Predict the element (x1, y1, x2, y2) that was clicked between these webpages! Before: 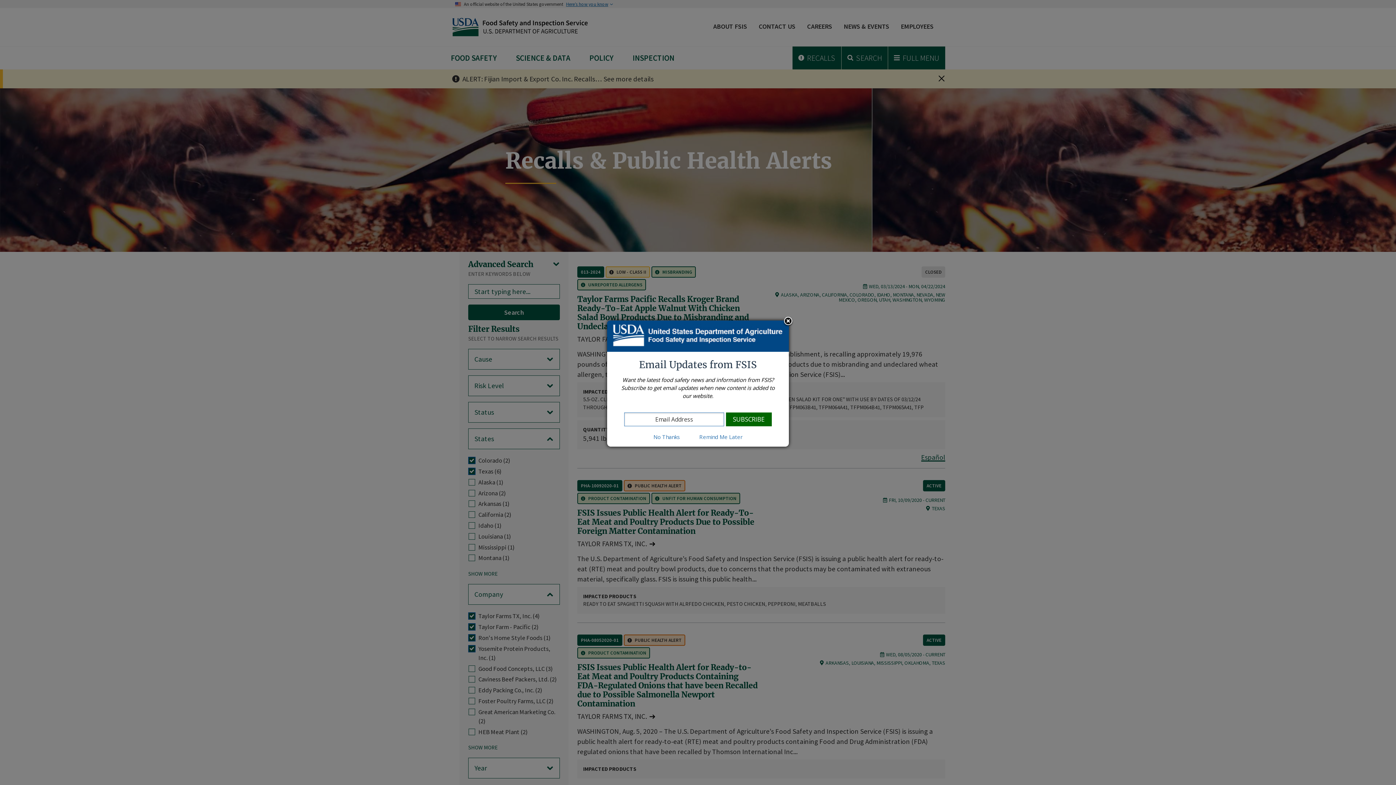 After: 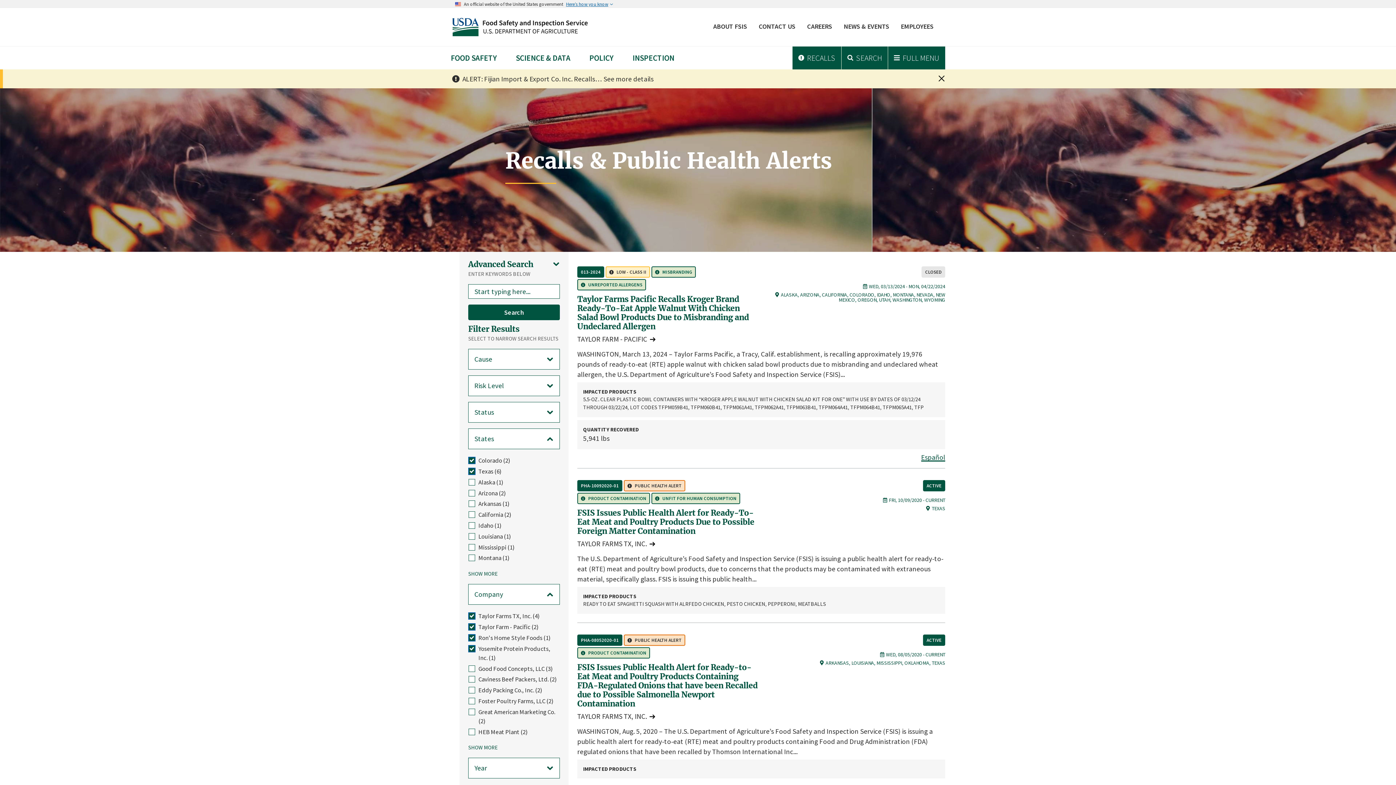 Action: bbox: (782, 316, 793, 327)